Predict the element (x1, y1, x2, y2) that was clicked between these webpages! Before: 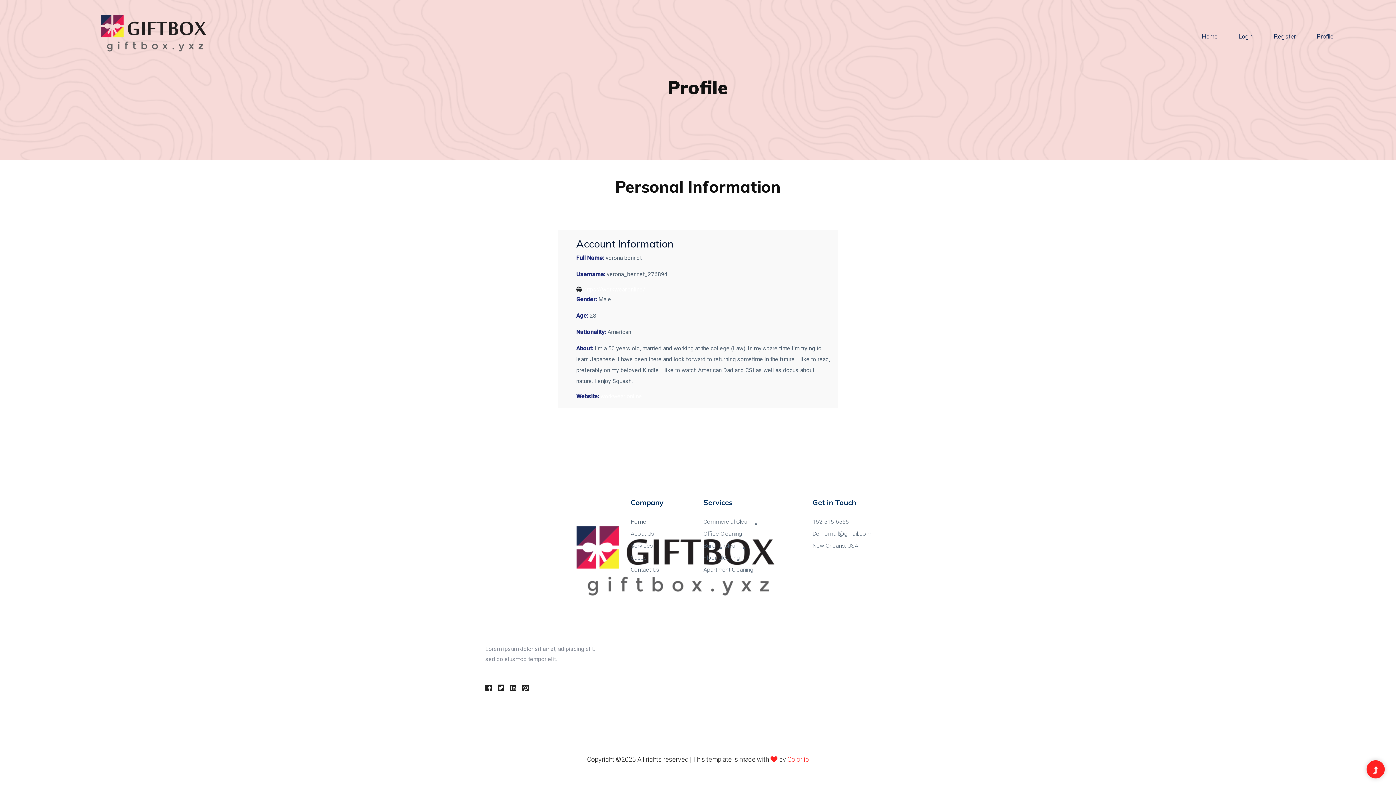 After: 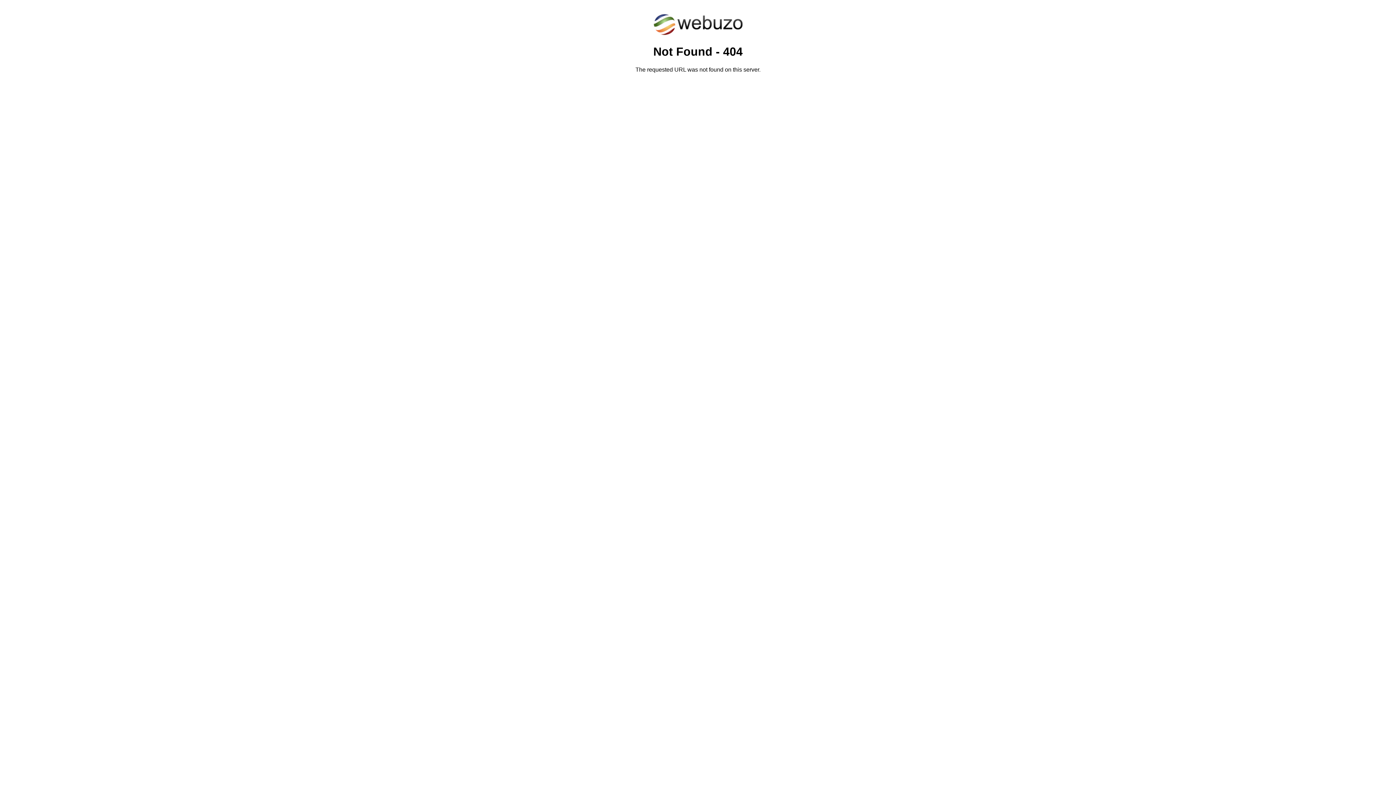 Action: label: About Us bbox: (630, 530, 654, 537)